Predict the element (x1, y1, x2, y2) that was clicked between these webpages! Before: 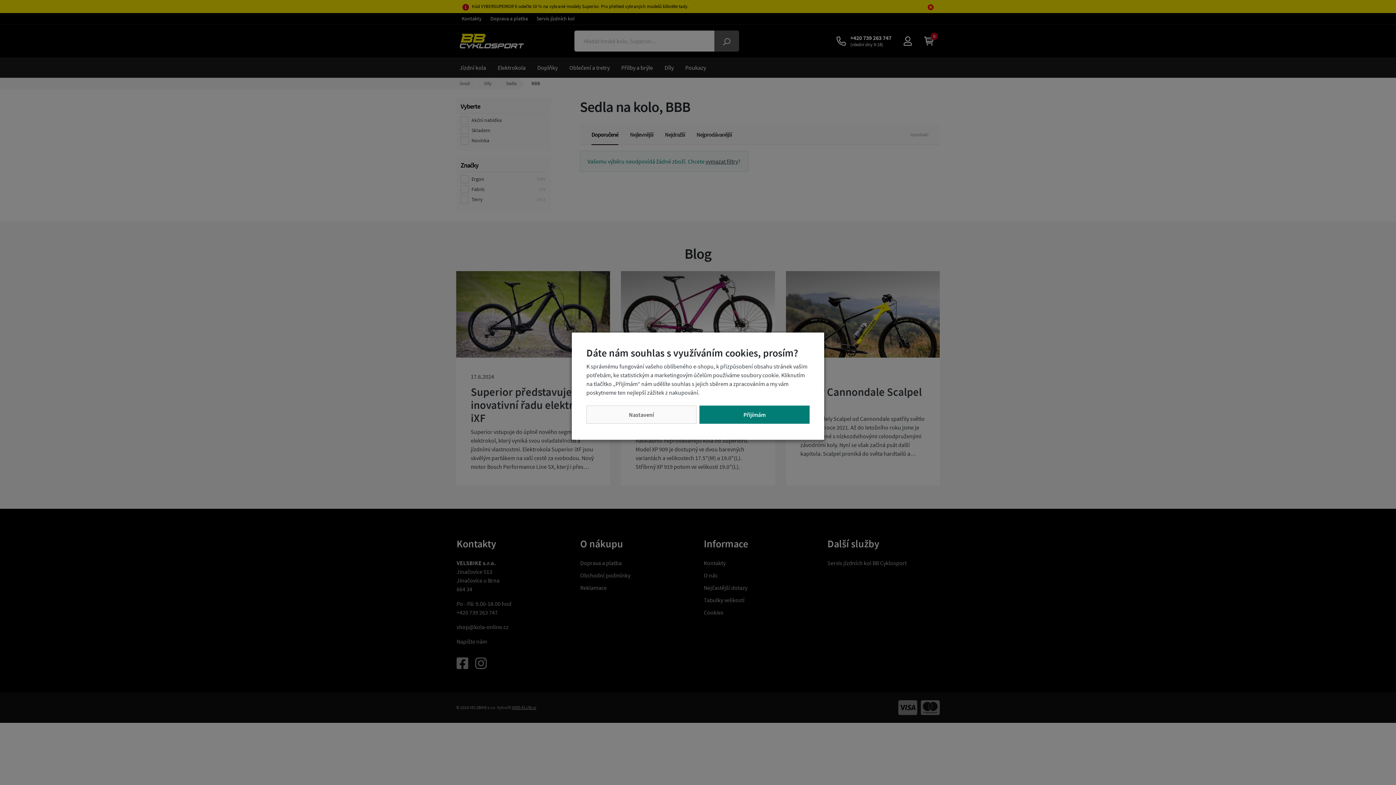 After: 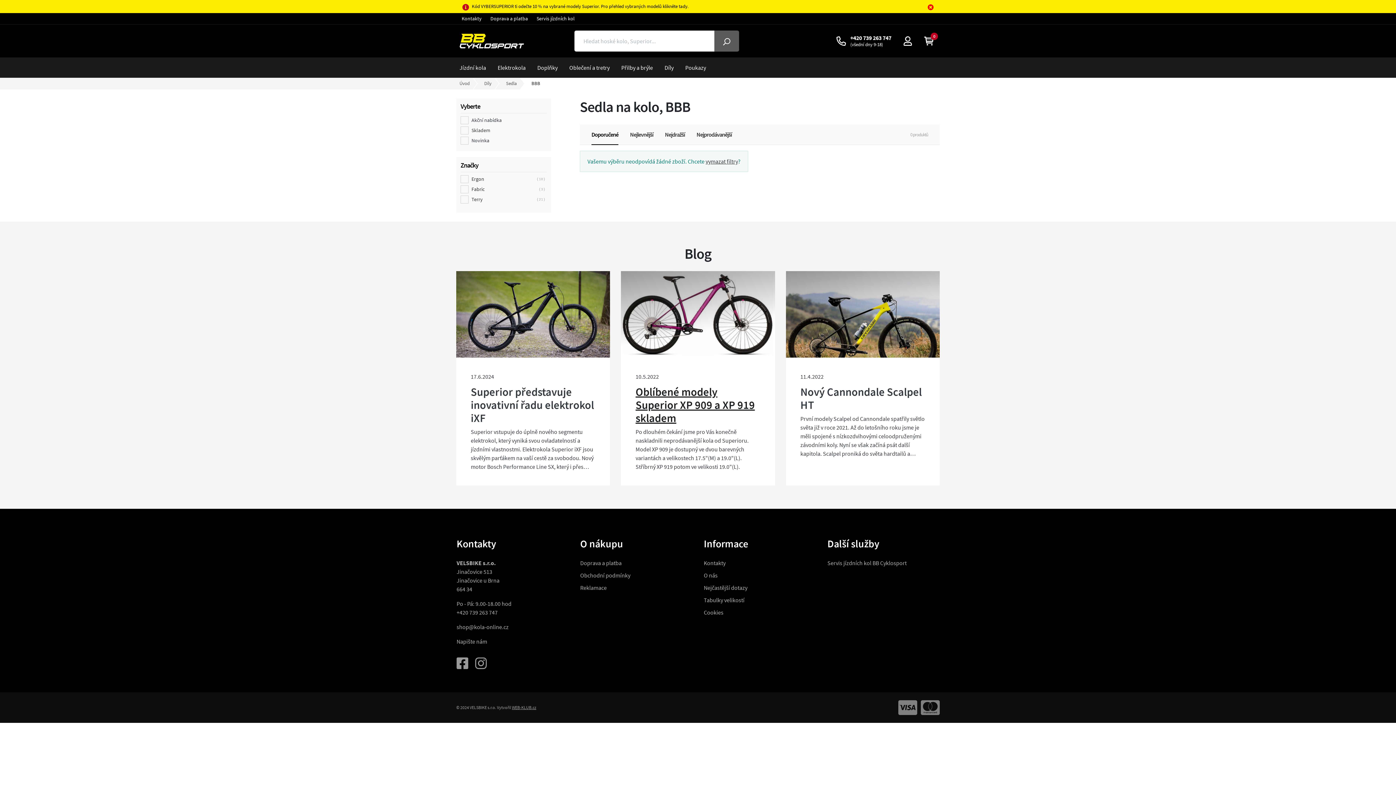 Action: bbox: (699, 405, 809, 423) label: Přijímám